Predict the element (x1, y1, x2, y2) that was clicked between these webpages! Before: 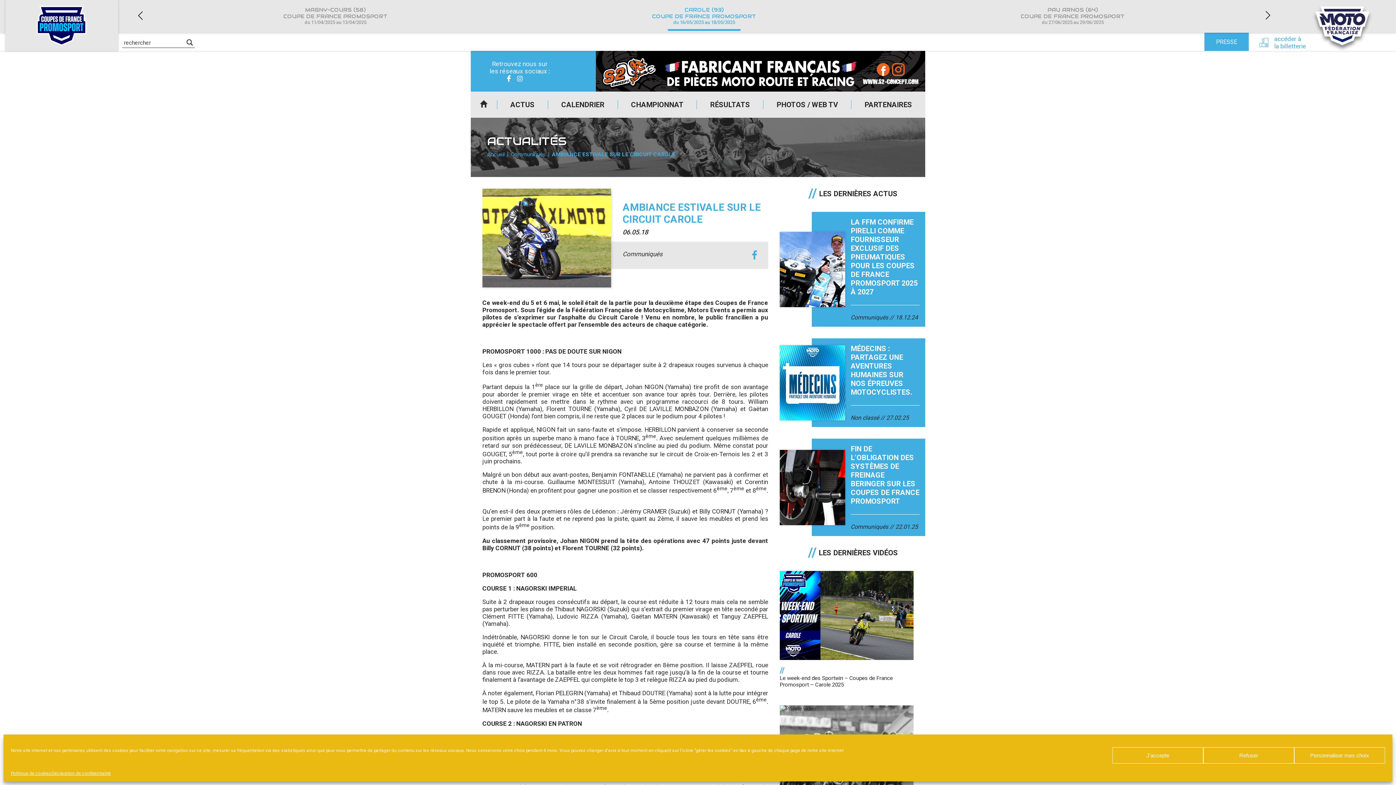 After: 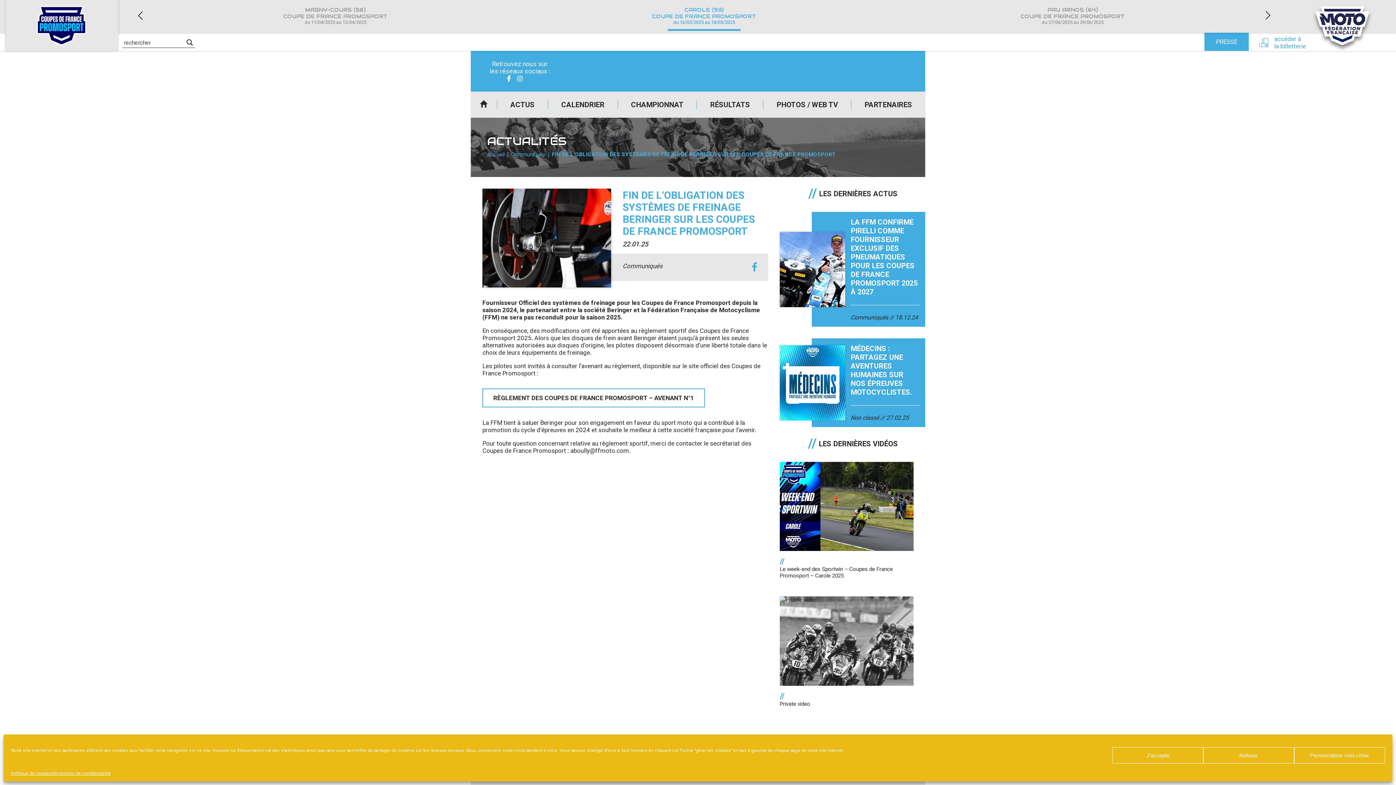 Action: label:  
 
FIN DE L’OBLIGATION DES SYSTÈMES DE FREINAGE BERINGER SUR LES COUPES DE FRANCE PROMOSPORT
Communiqués22.01.25 bbox: (780, 438, 925, 536)